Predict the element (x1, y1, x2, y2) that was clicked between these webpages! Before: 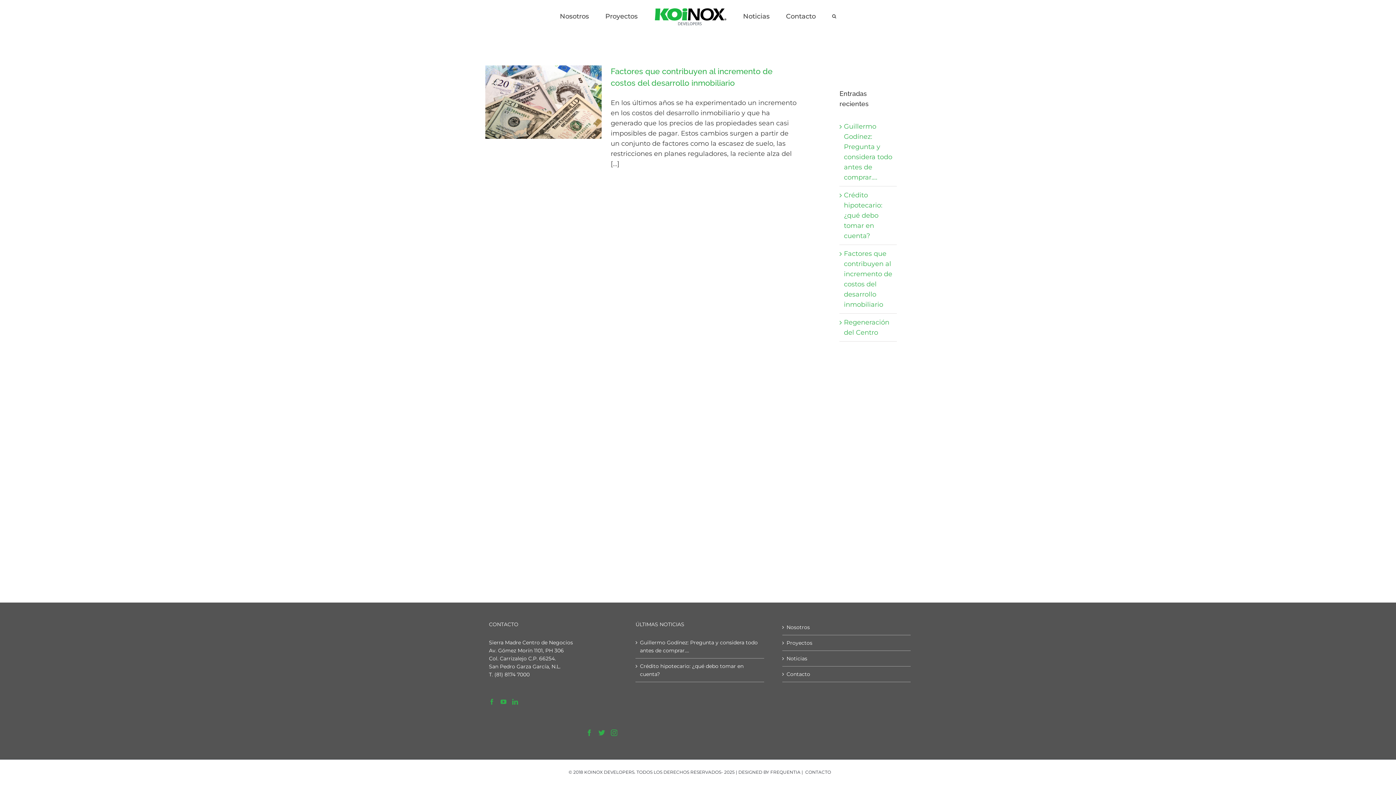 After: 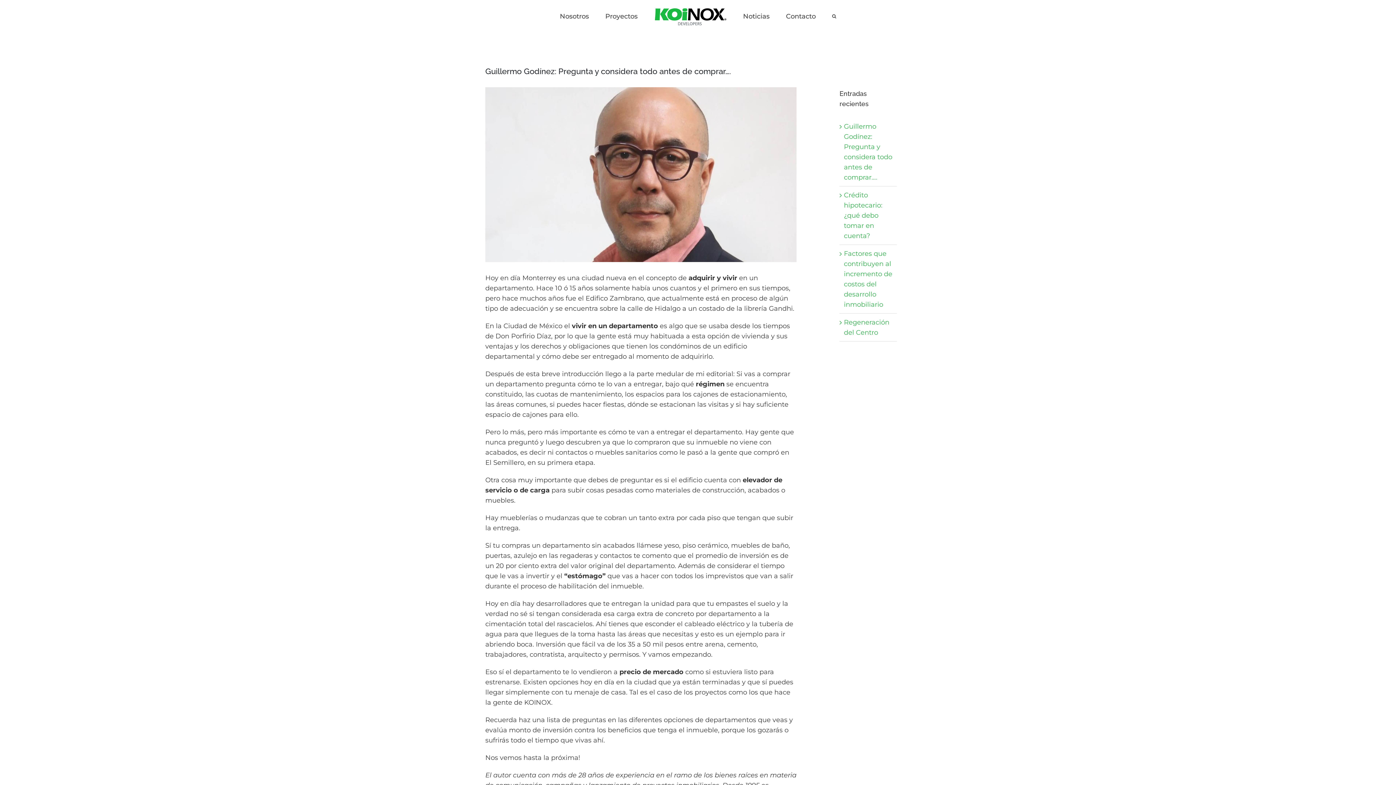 Action: label: Guillermo Godínez: Pregunta y considera todo antes de comprar…. bbox: (640, 638, 760, 654)